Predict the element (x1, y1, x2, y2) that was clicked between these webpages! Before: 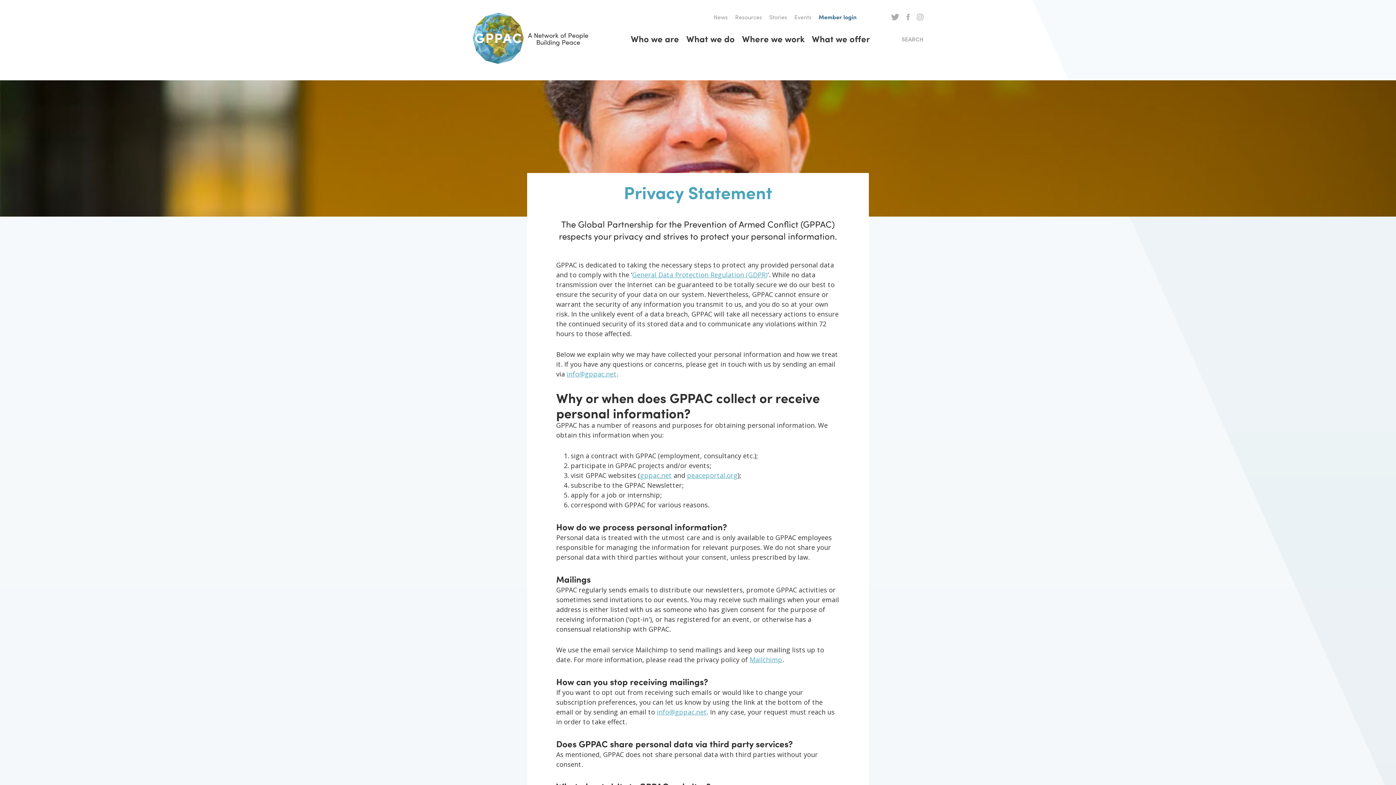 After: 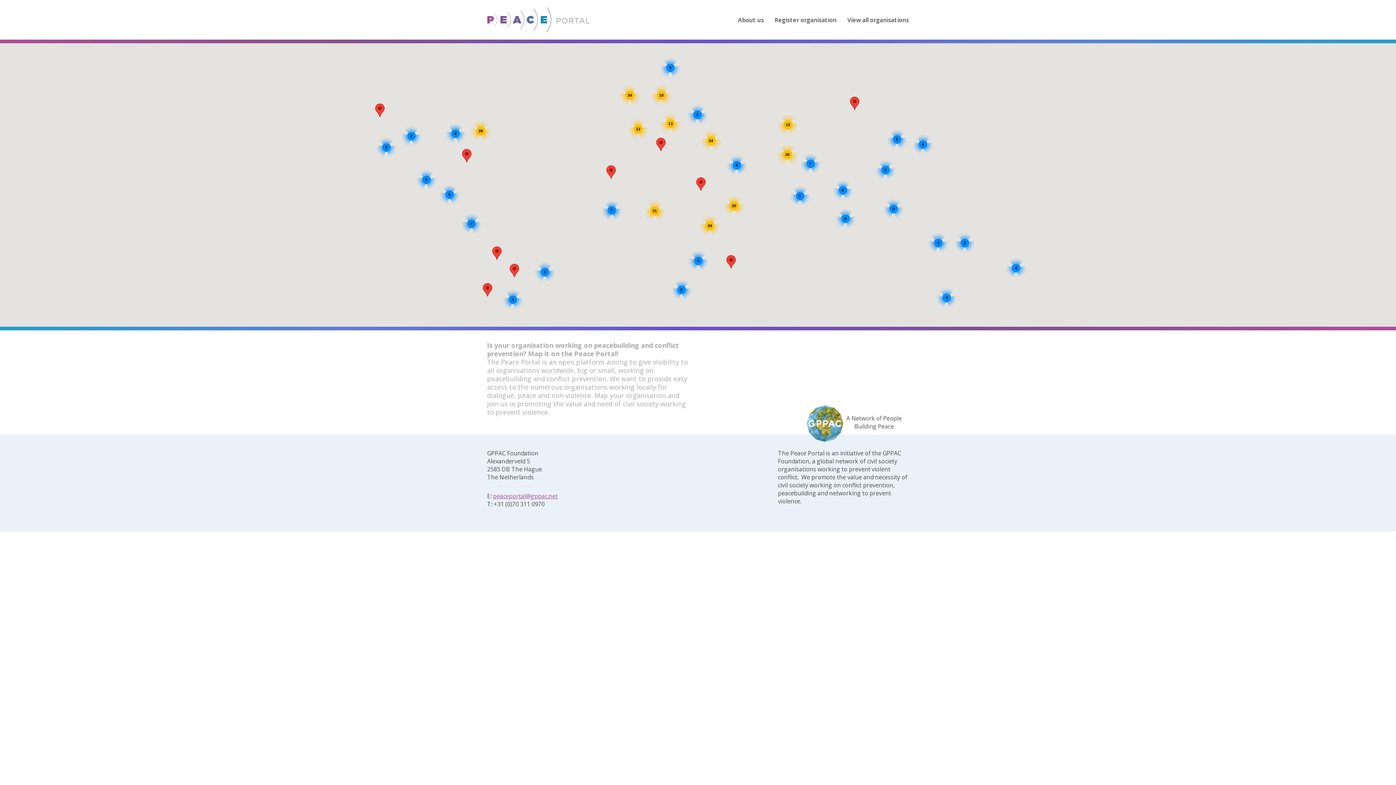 Action: bbox: (687, 471, 737, 480) label: peaceportal.org